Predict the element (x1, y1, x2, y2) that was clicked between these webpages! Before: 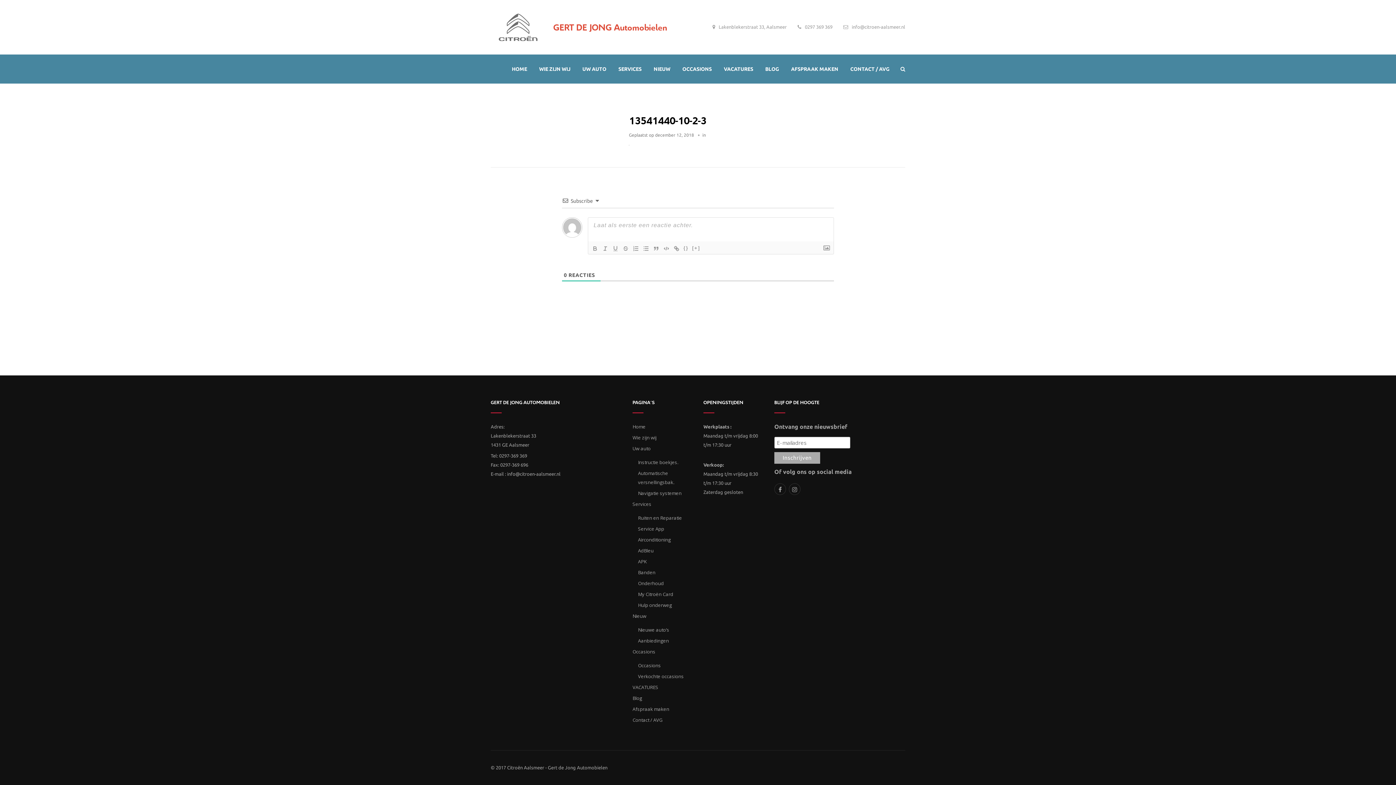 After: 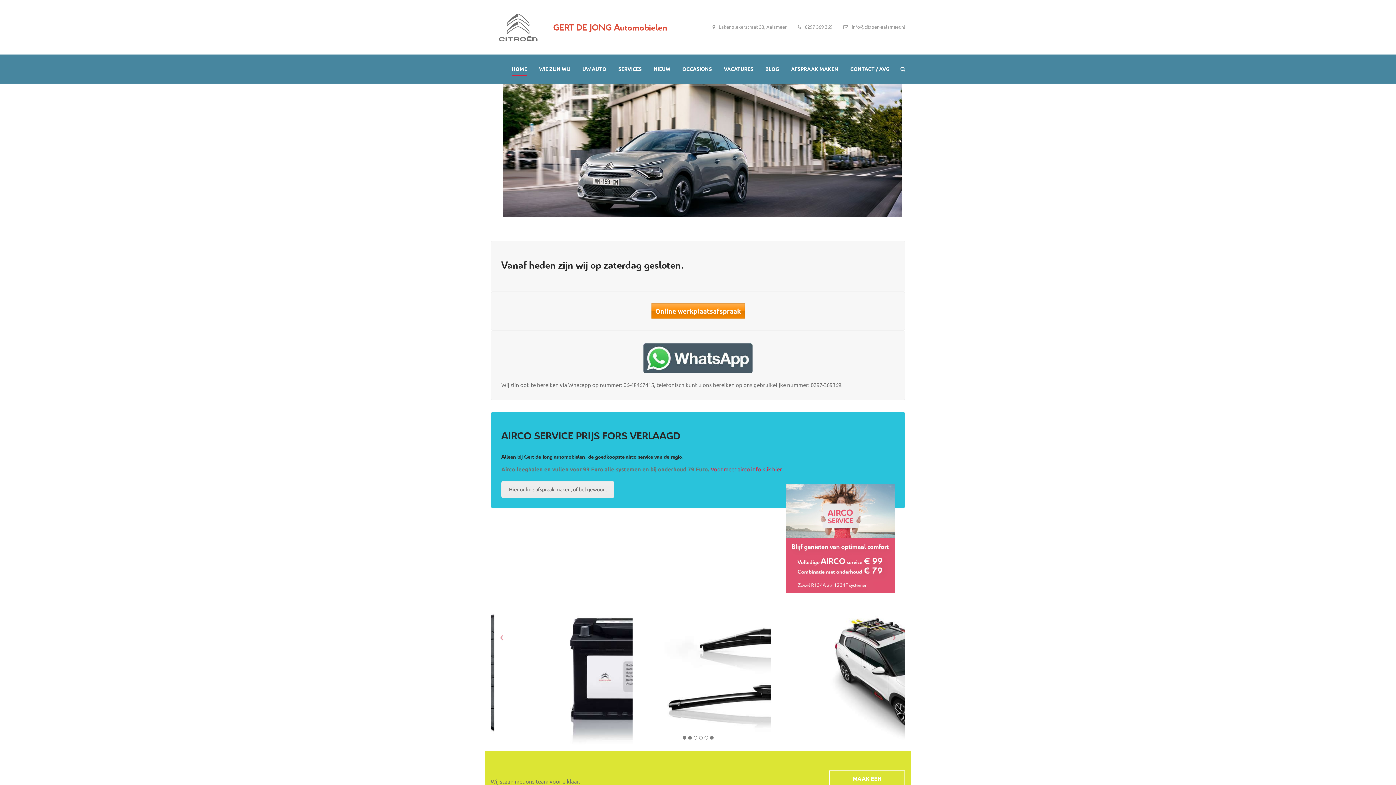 Action: bbox: (512, 62, 527, 75) label: HOME